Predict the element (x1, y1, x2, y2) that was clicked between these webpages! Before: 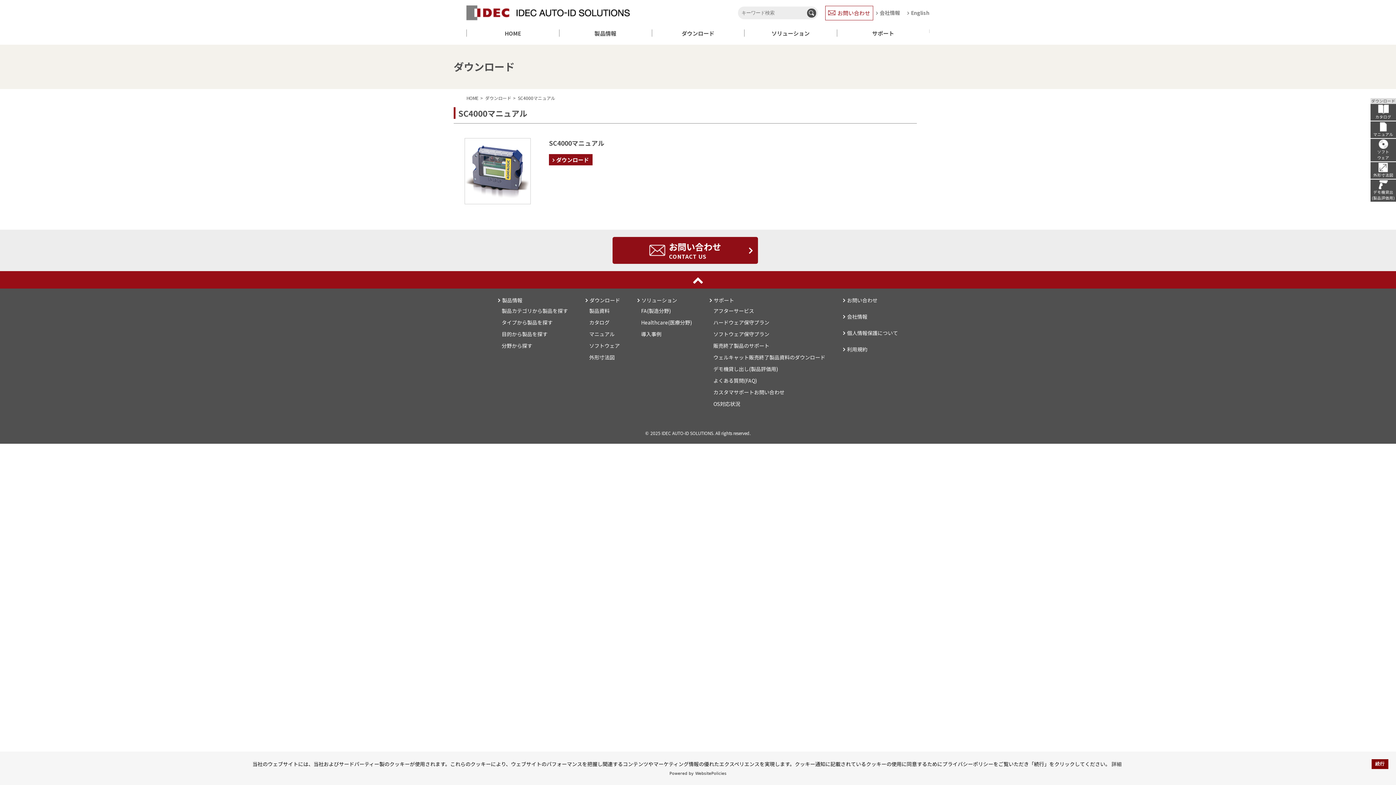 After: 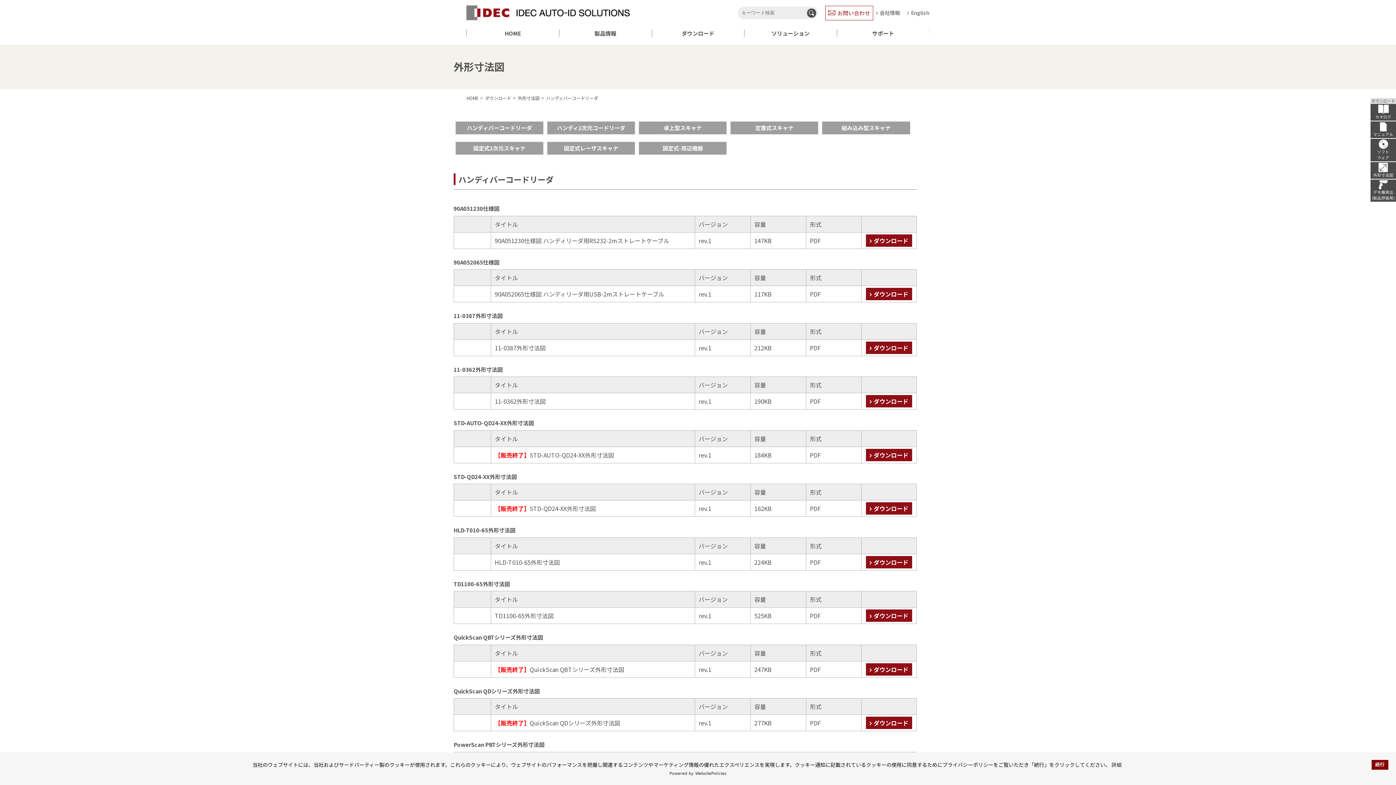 Action: label: 外形寸法図 bbox: (589, 353, 619, 361)